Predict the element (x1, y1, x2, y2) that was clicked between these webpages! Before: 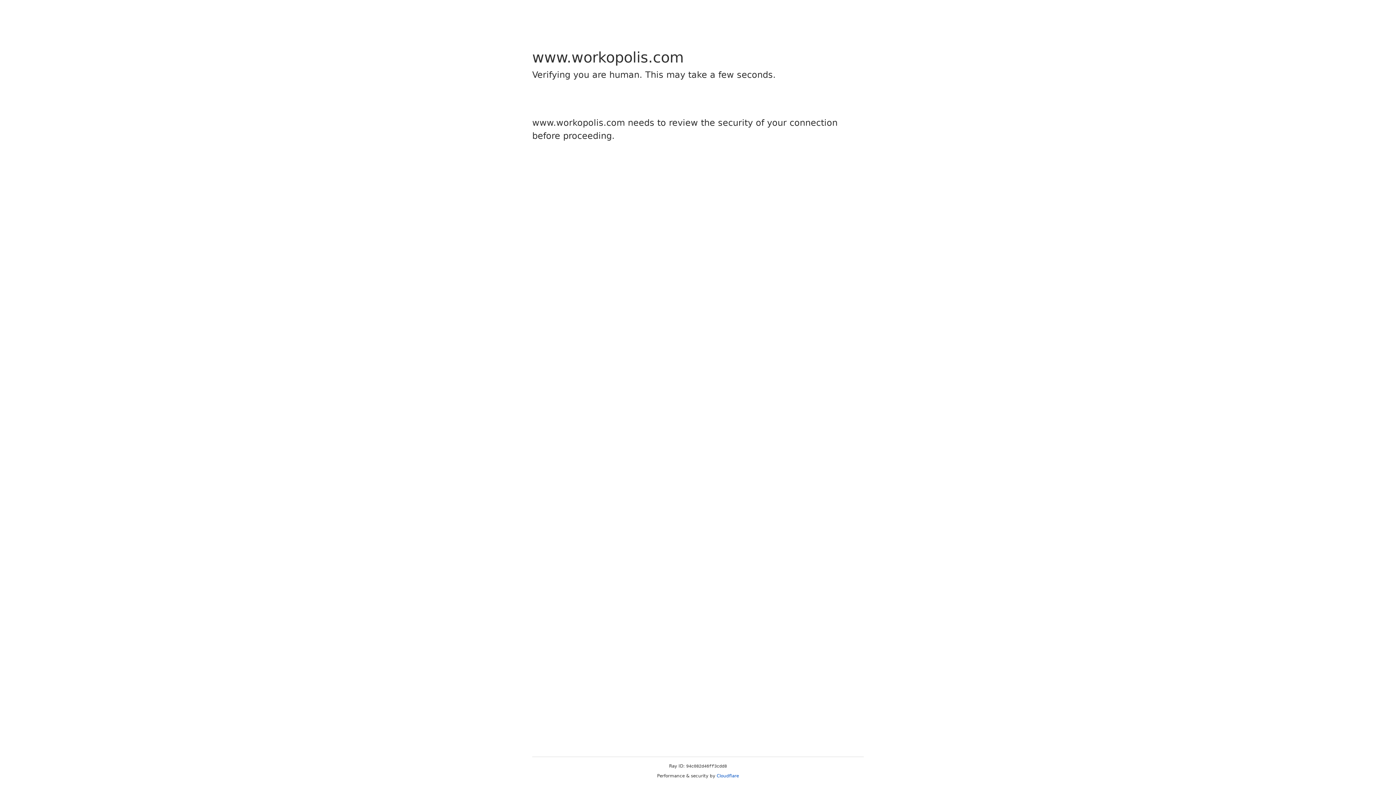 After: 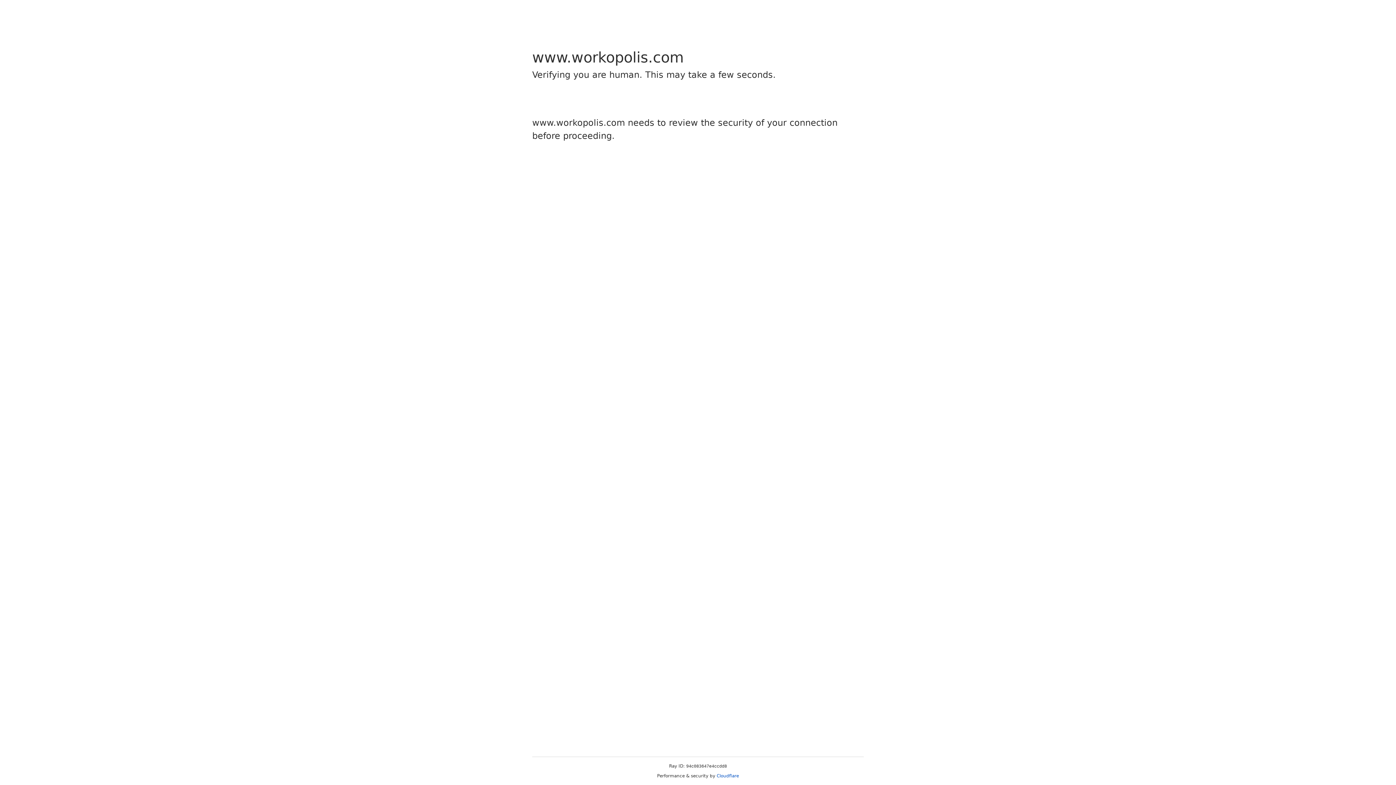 Action: bbox: (716, 773, 739, 778) label: Cloudflare